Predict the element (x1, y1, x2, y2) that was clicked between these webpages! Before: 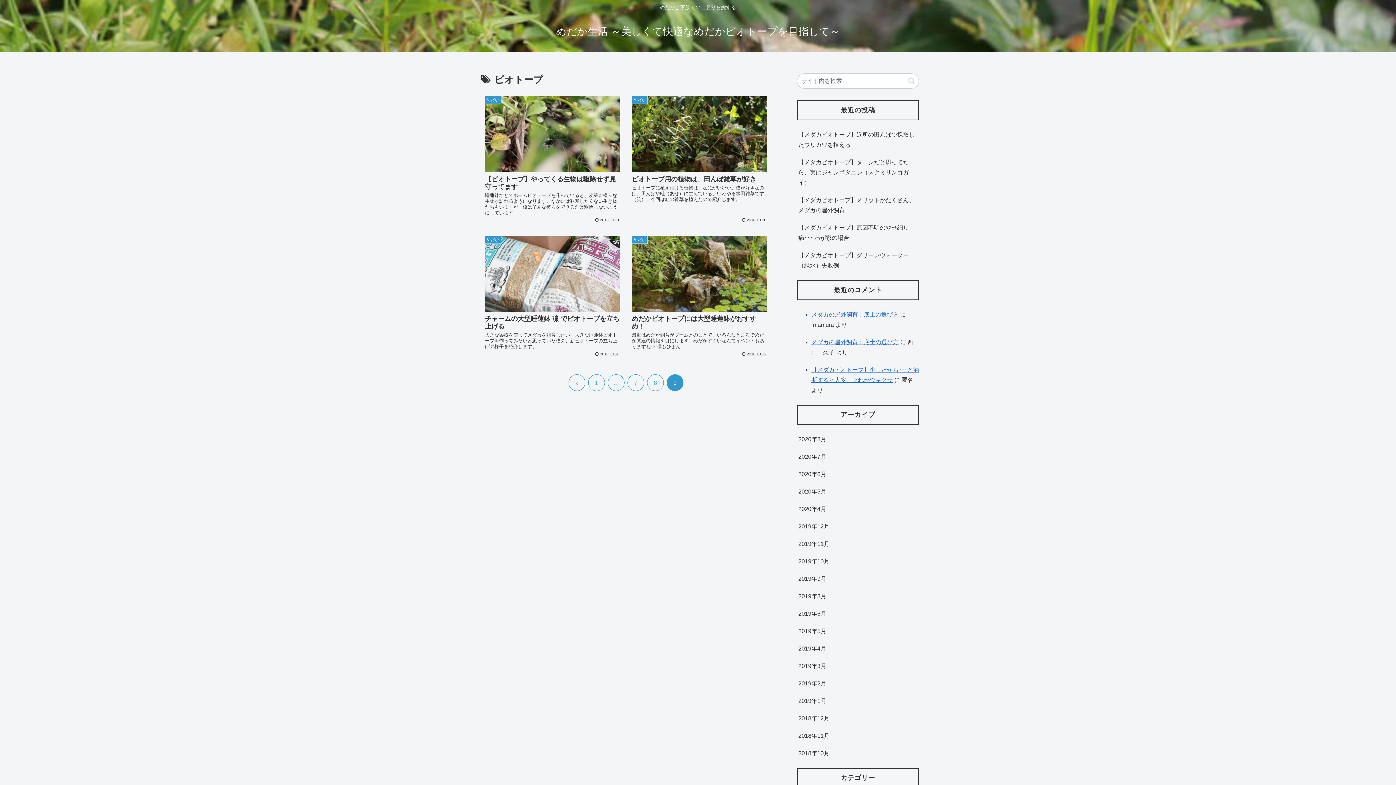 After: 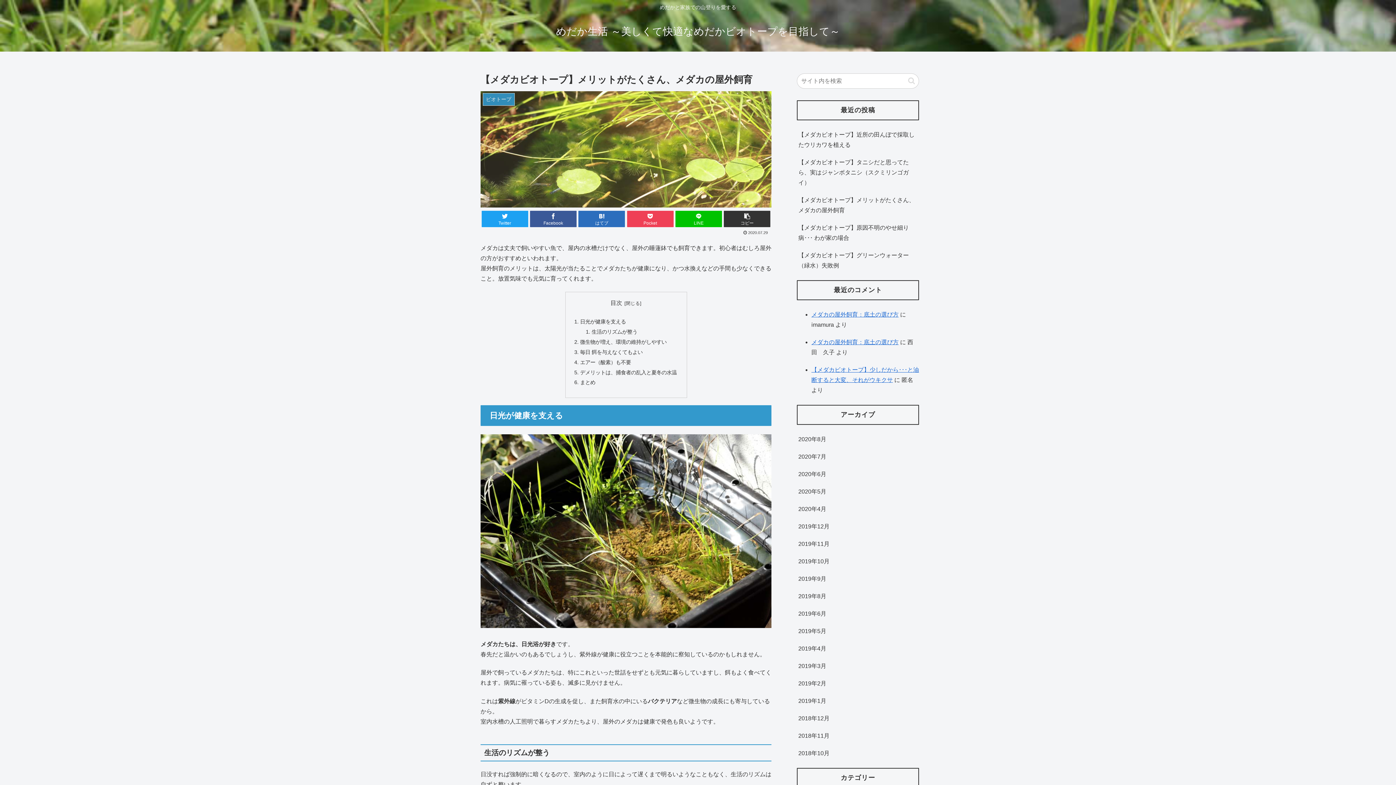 Action: label: 【メダカビオトープ】メリットがたくさん、メダカの屋外飼育 bbox: (797, 191, 919, 219)